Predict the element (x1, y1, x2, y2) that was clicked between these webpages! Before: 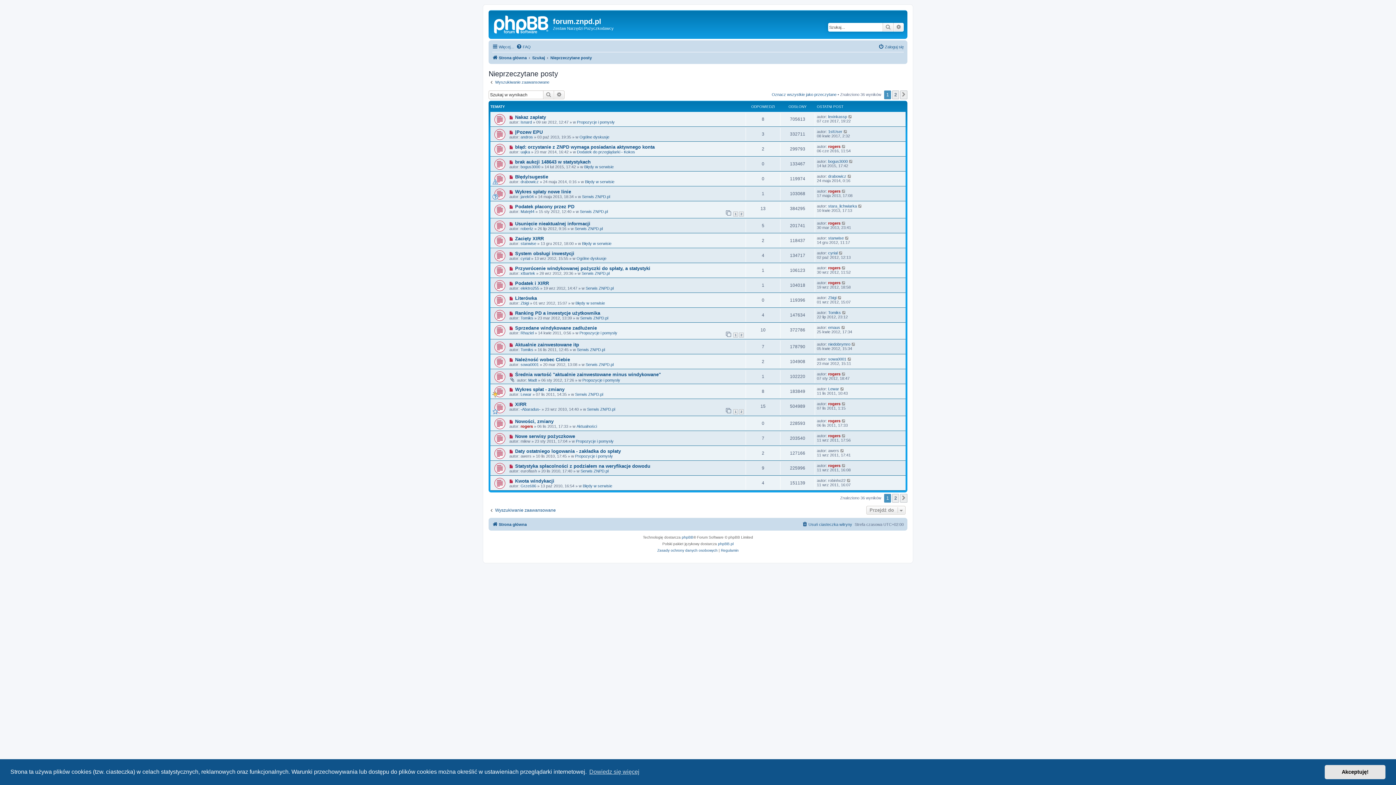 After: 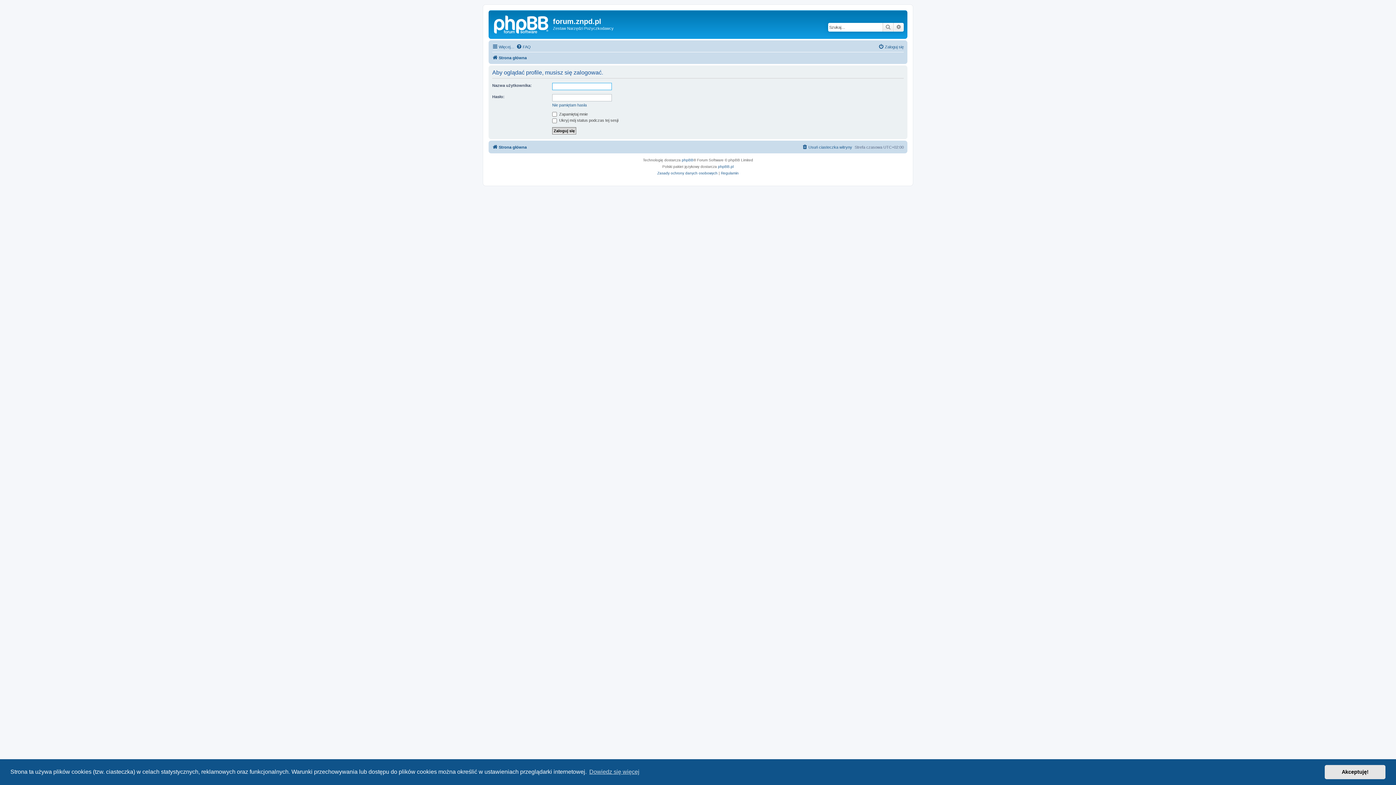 Action: label: stanwise bbox: (828, 235, 844, 240)